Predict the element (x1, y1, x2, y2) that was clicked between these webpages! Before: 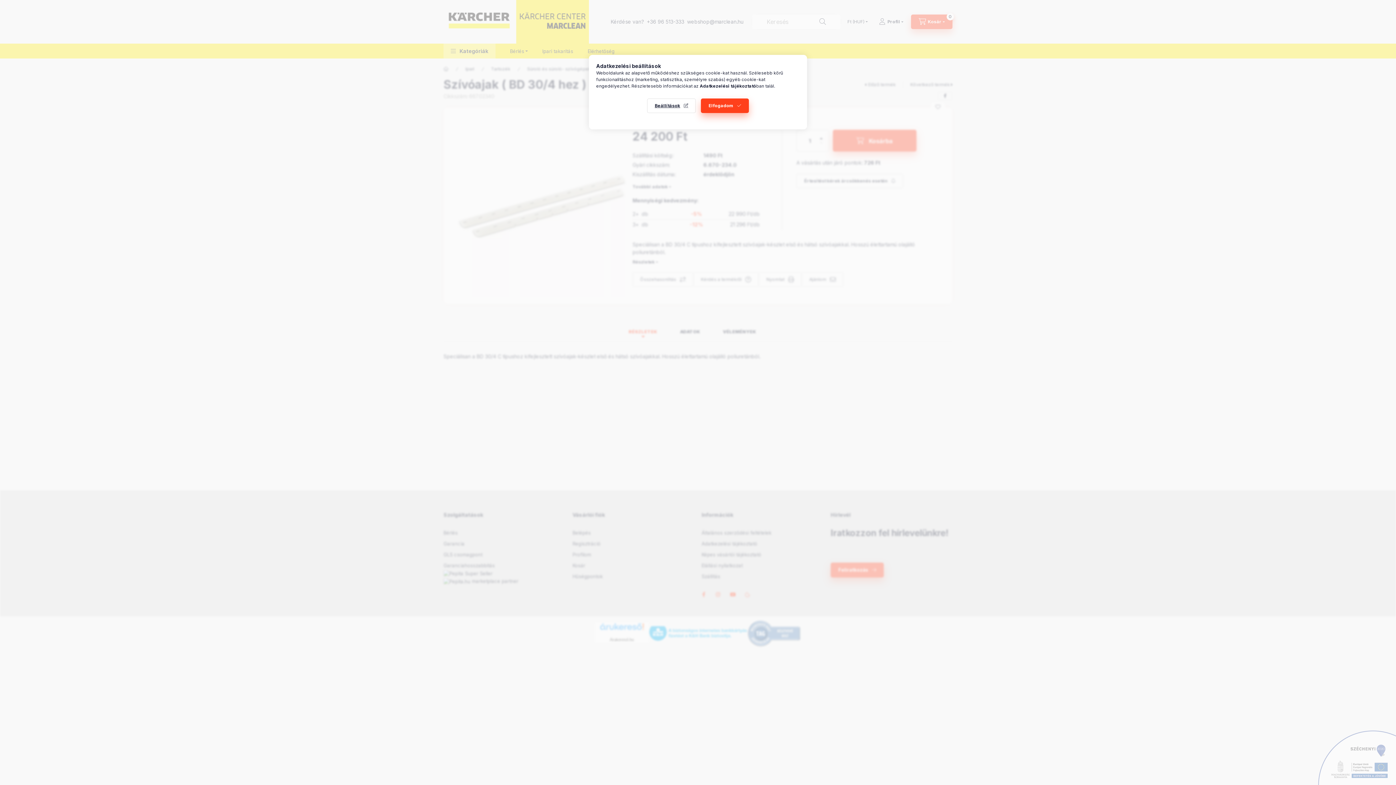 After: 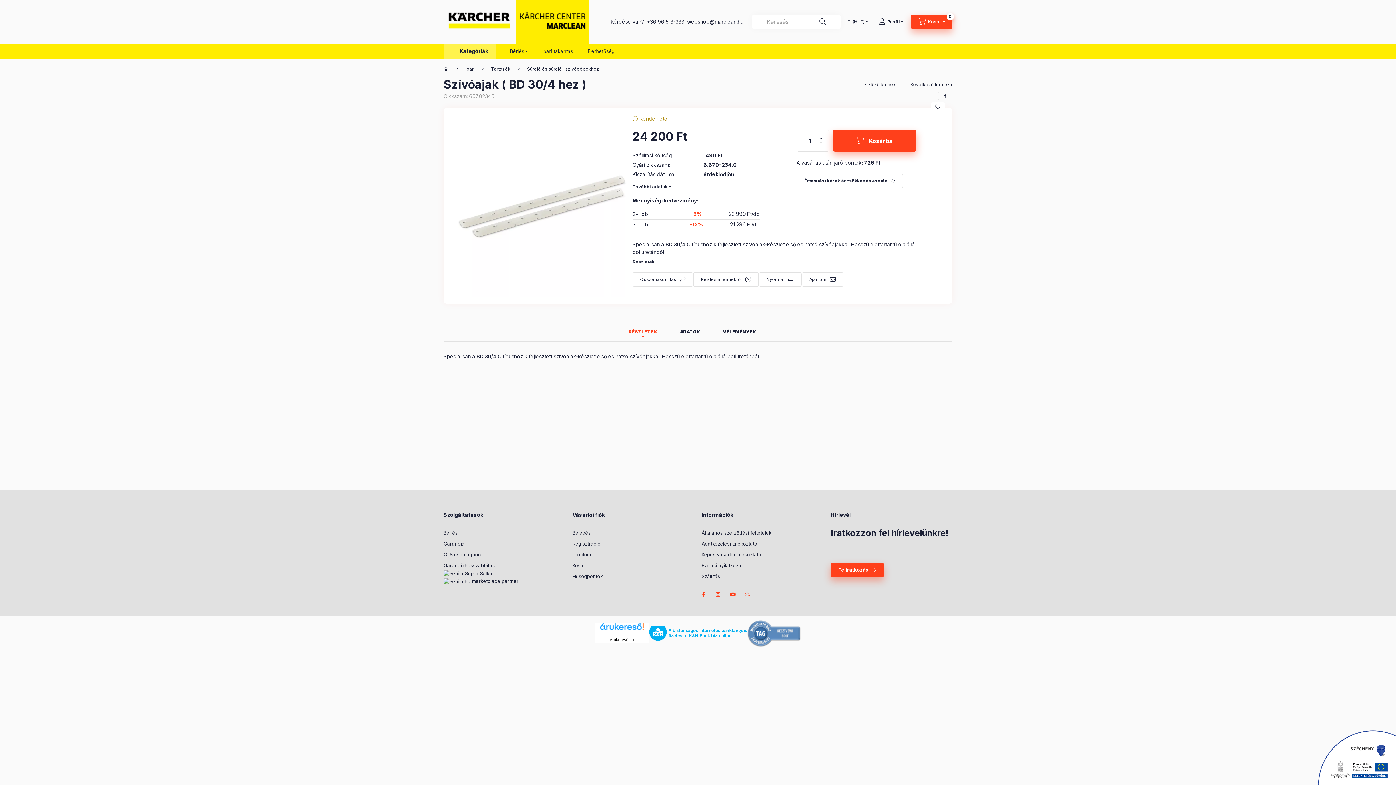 Action: bbox: (701, 98, 749, 113) label: Elfogadom